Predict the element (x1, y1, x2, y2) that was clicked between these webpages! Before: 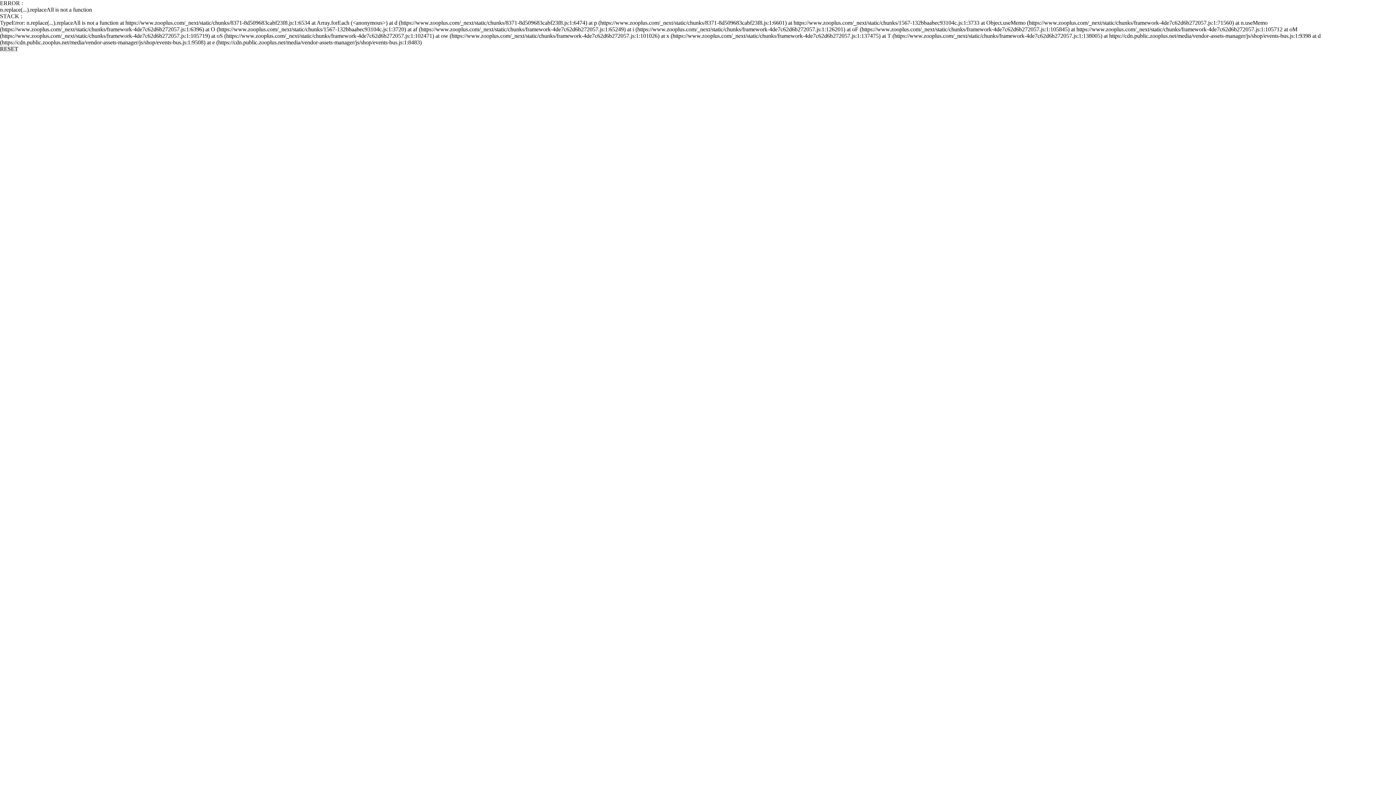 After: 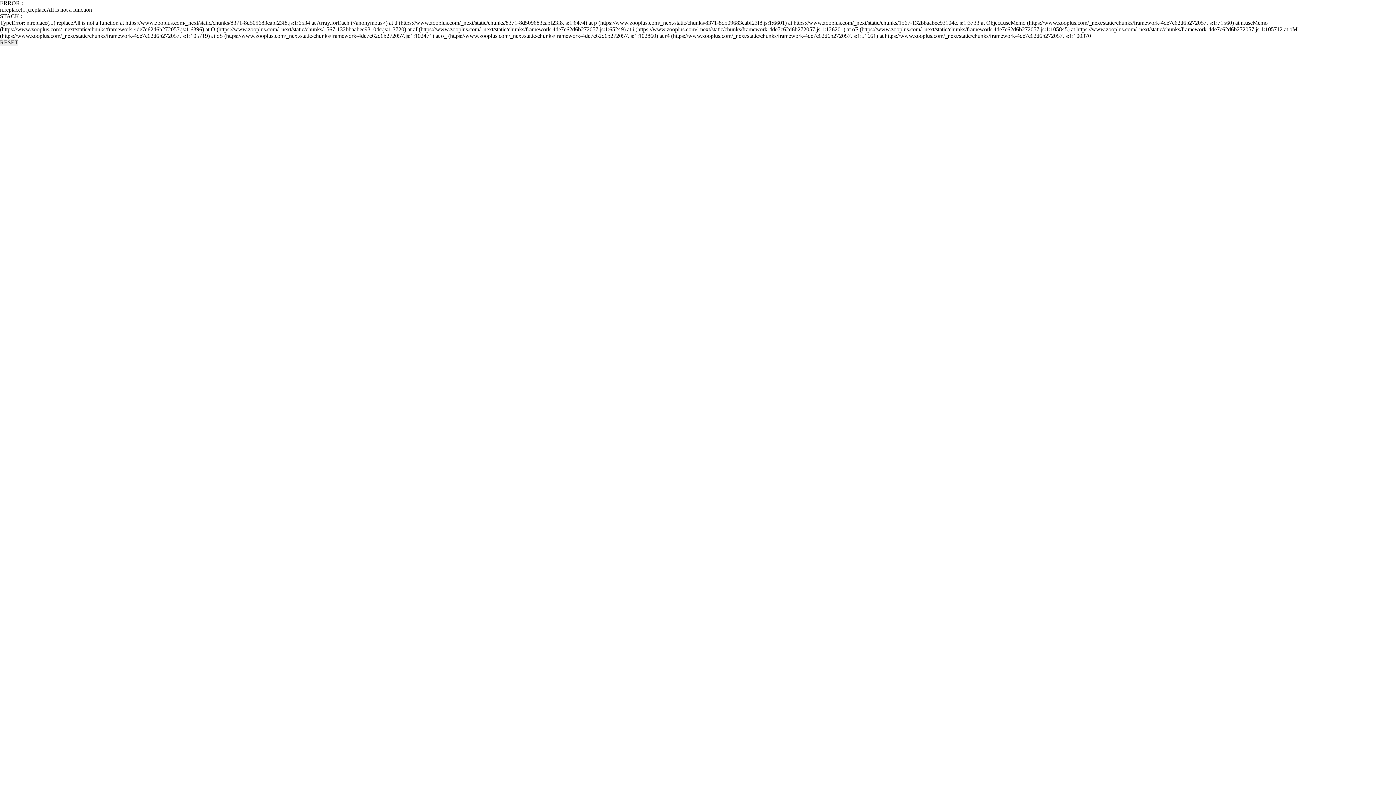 Action: label: RESET bbox: (0, 45, 18, 52)